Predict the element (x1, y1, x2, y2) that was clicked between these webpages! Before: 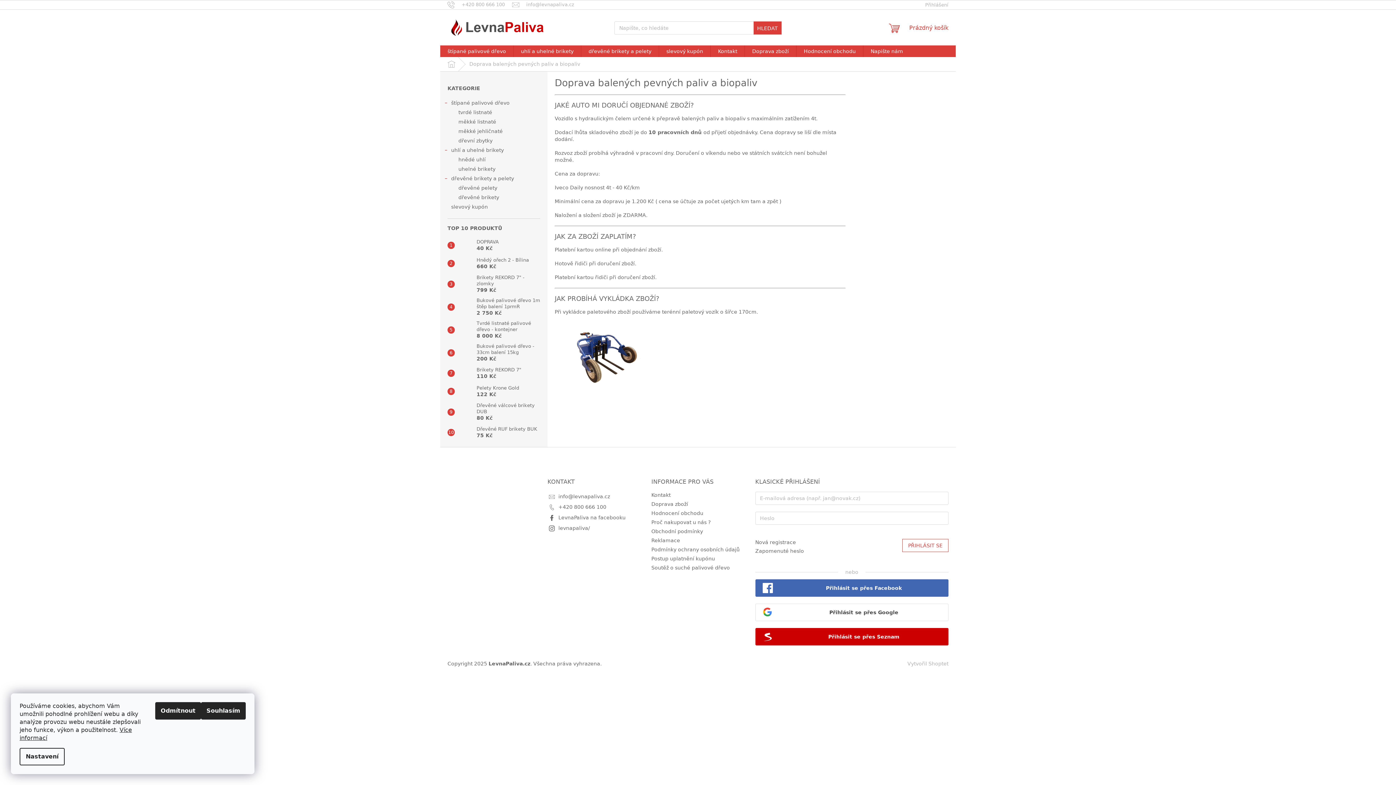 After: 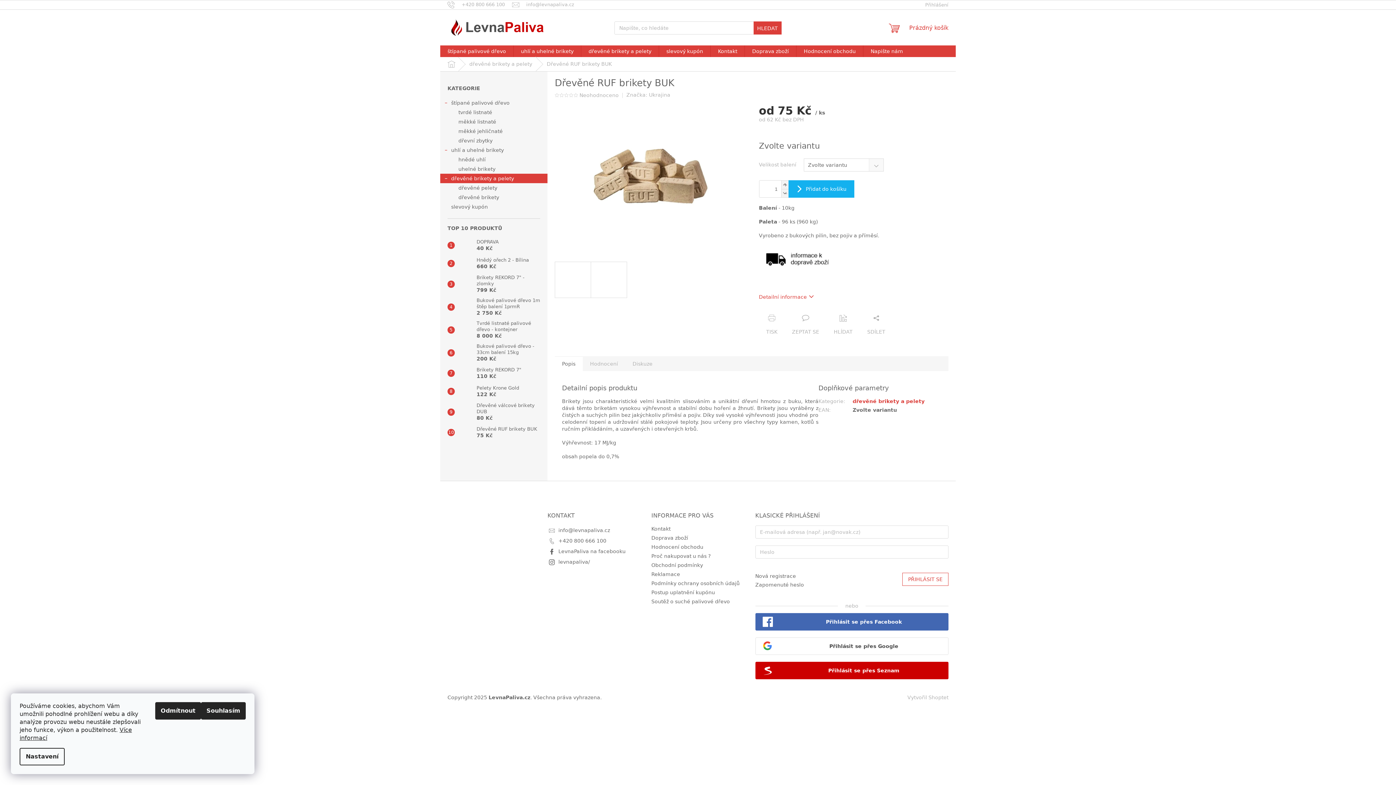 Action: label: Dřevěné RUF brikety BUK
75 Kč bbox: (473, 426, 537, 439)